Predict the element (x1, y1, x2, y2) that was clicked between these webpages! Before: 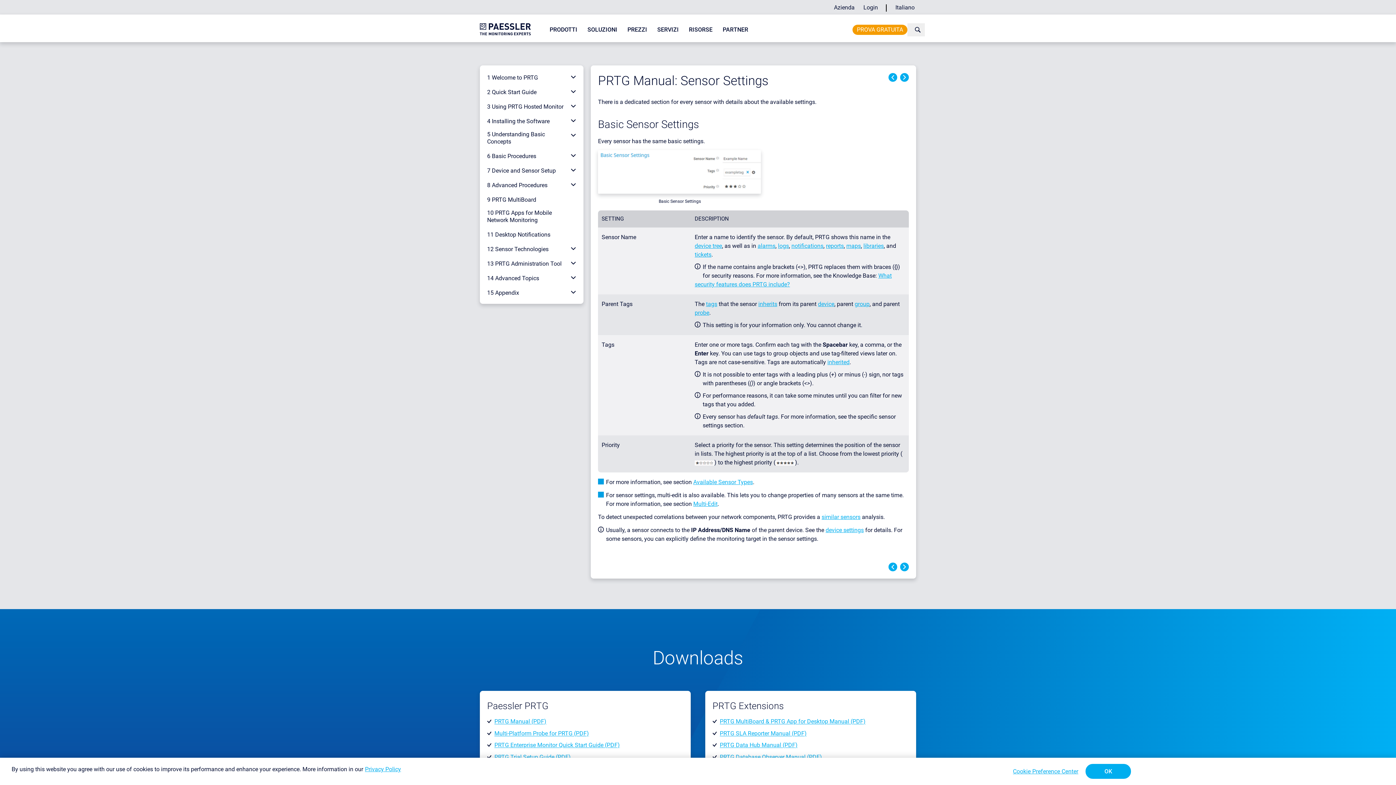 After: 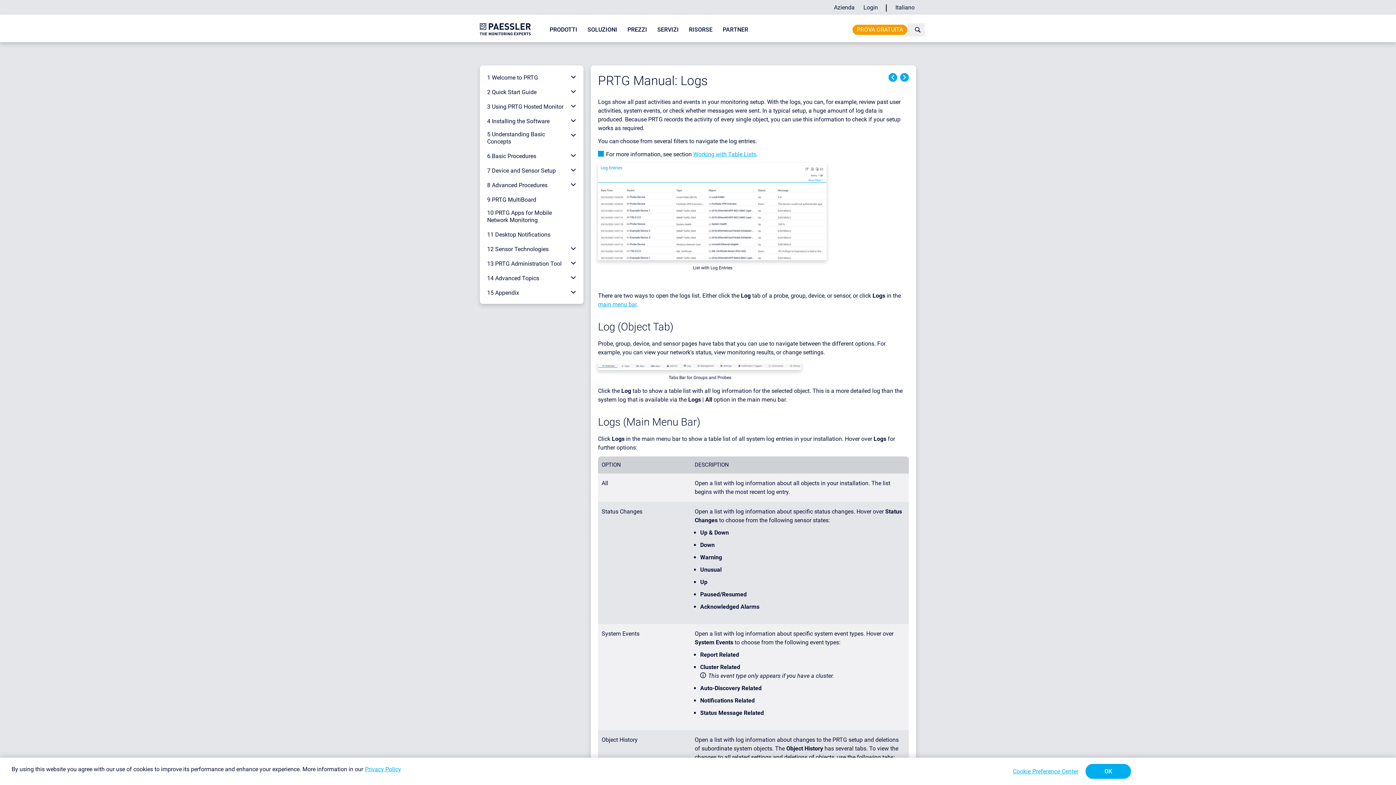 Action: bbox: (778, 242, 789, 249) label: logs